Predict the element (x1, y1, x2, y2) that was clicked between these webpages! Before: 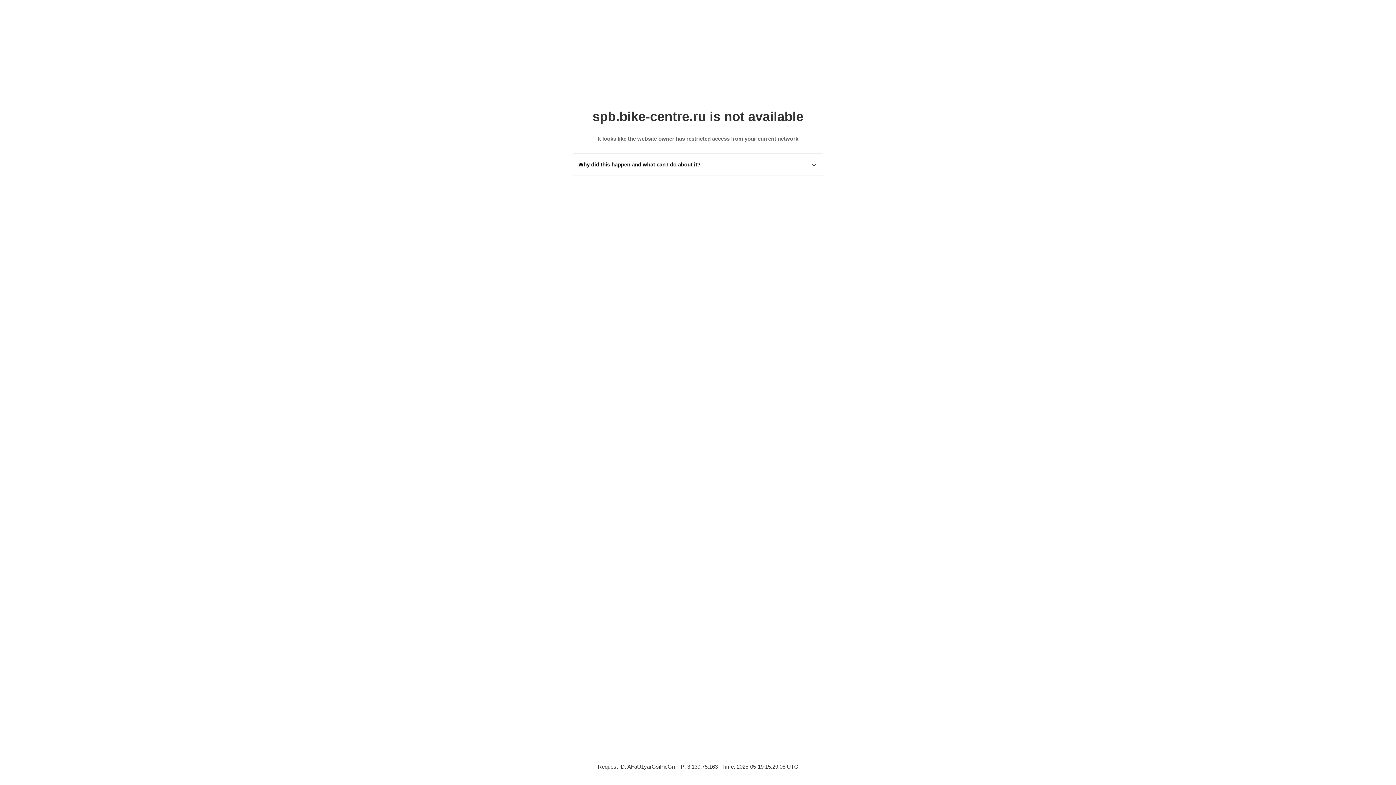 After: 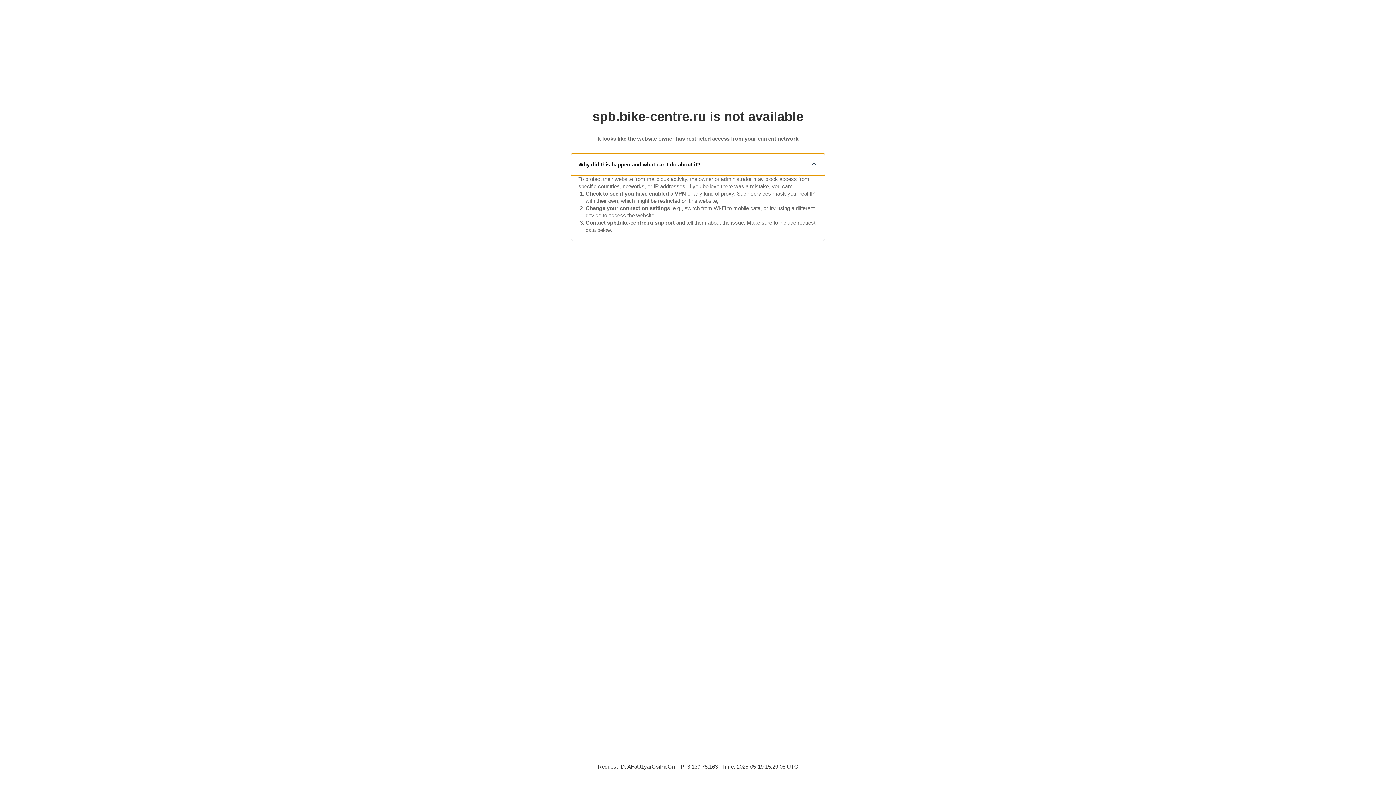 Action: label: Why did this happen and what can I do about it? bbox: (571, 153, 825, 175)